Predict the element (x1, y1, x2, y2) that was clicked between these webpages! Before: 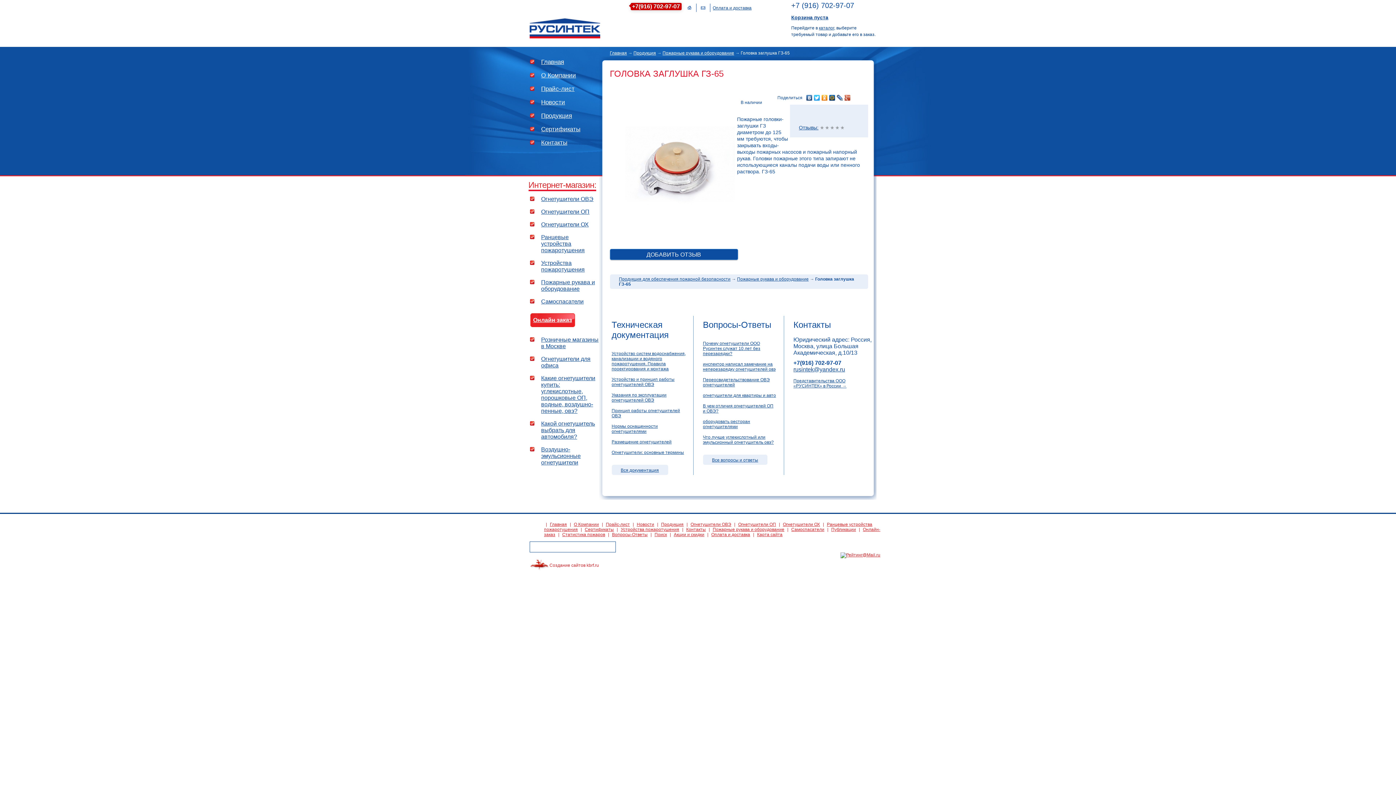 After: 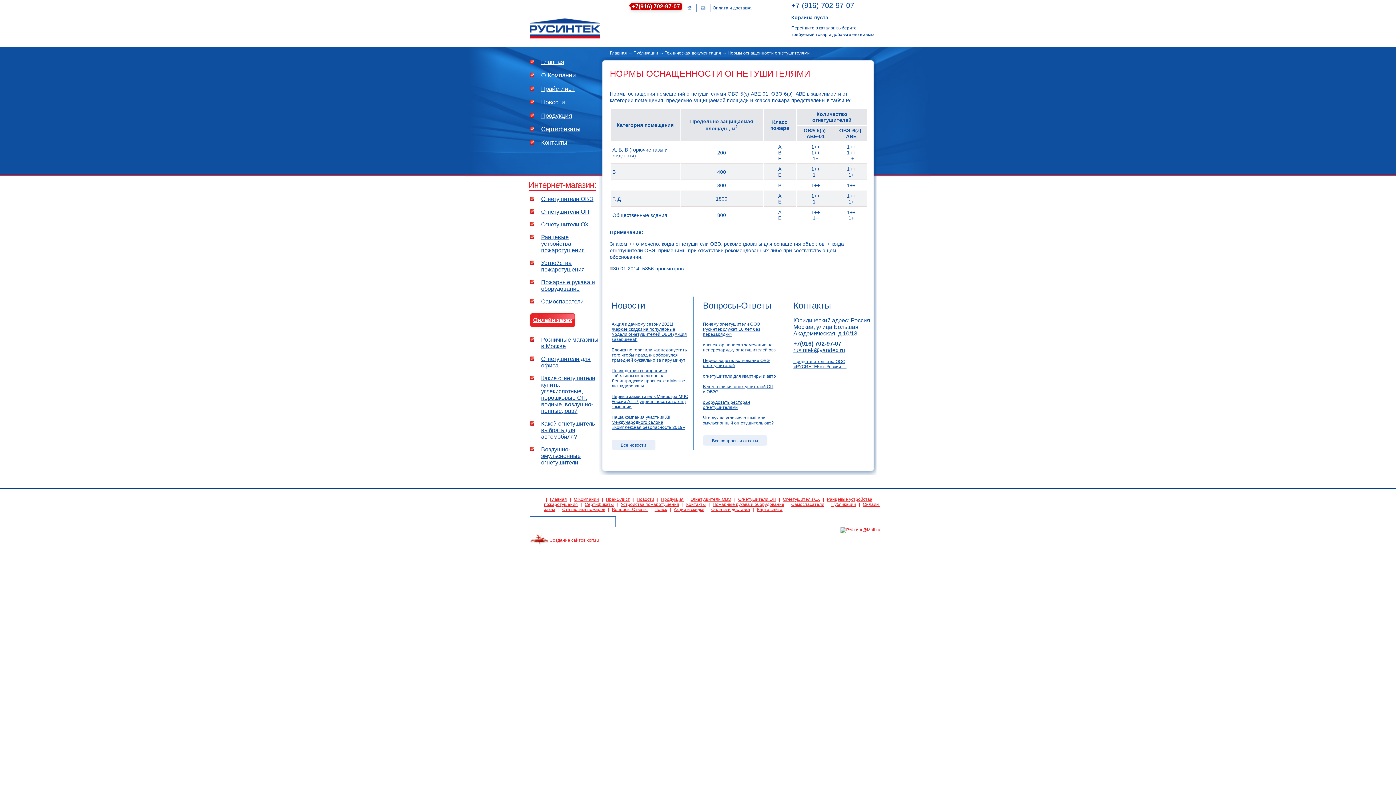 Action: bbox: (611, 424, 658, 434) label: Нормы оснащенности огнетушителями